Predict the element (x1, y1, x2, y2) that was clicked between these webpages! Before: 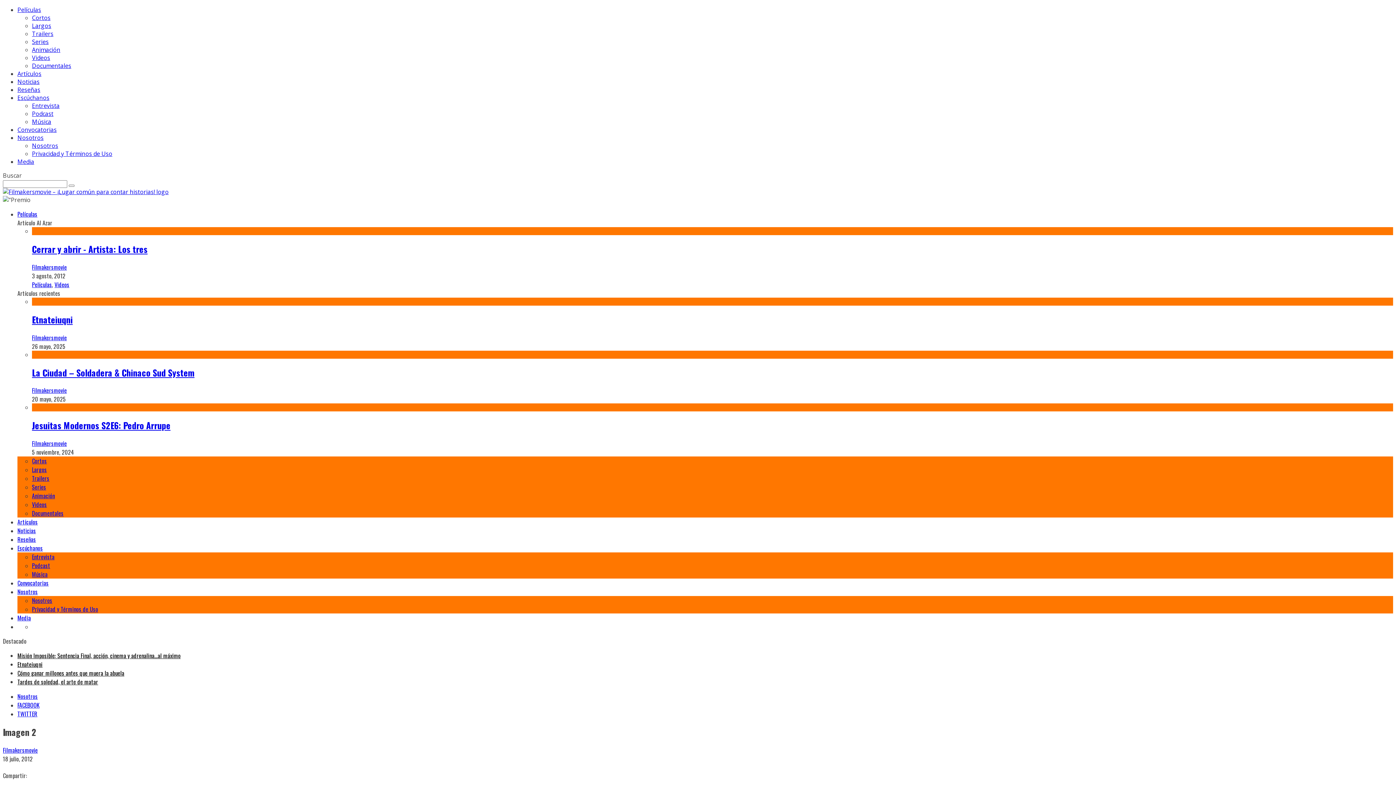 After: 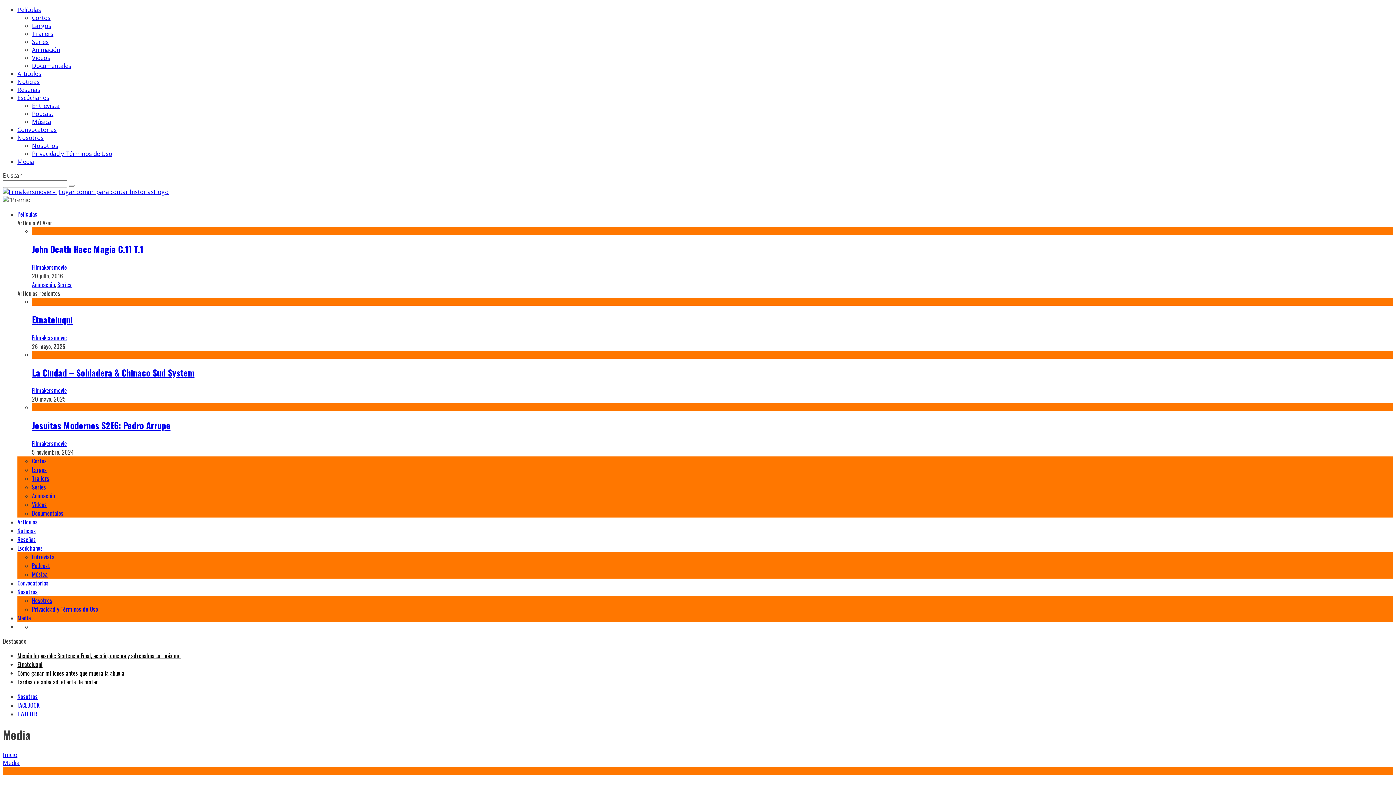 Action: bbox: (17, 157, 34, 165) label: Media